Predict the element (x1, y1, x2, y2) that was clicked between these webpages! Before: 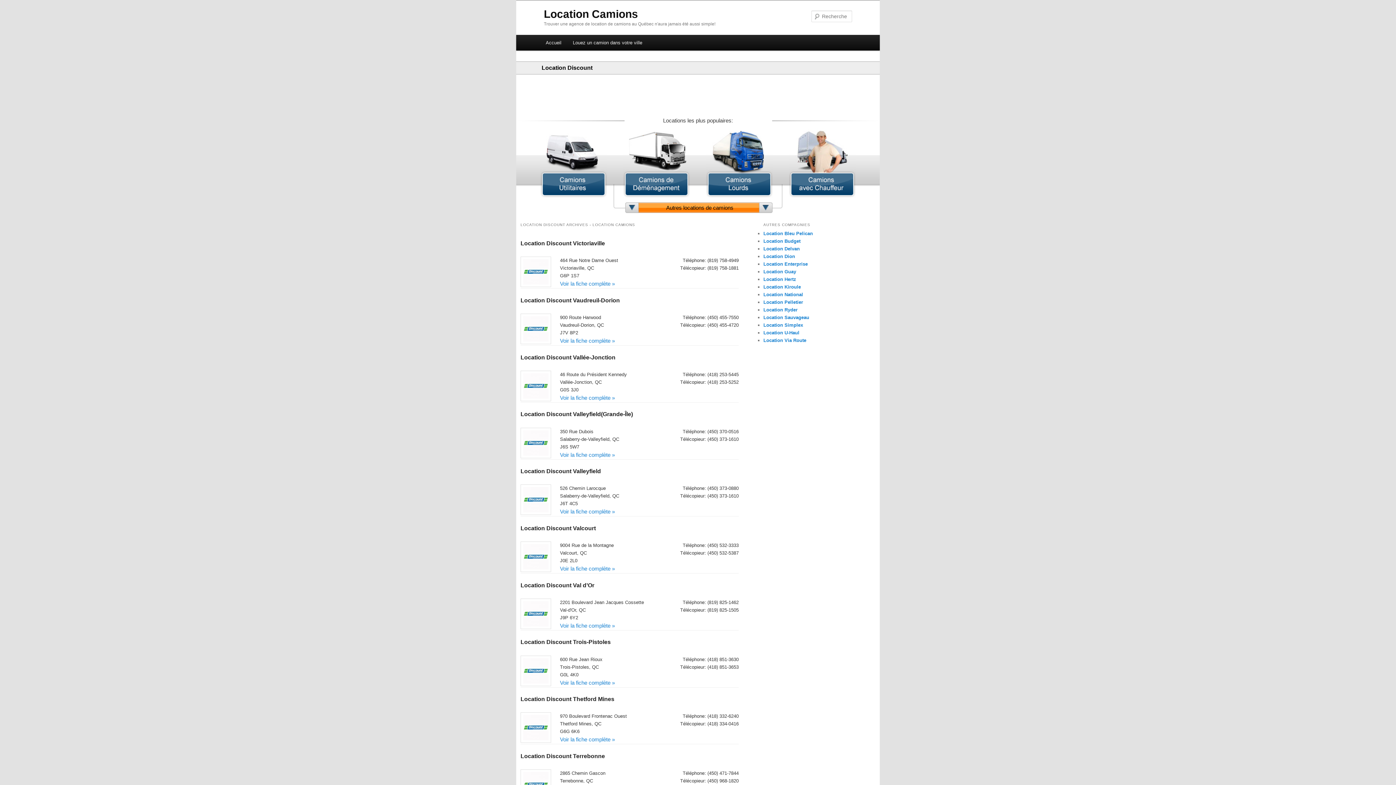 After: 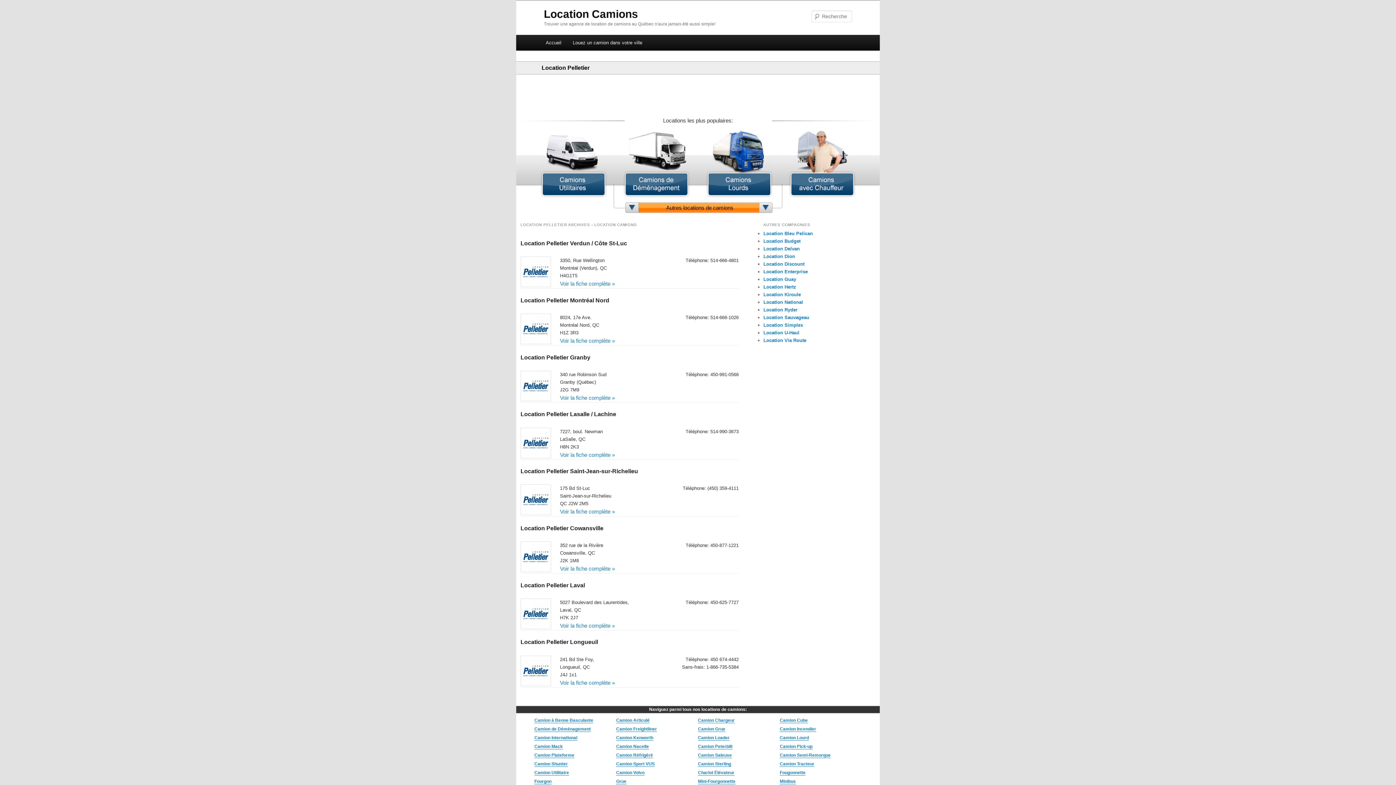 Action: bbox: (763, 299, 803, 305) label: Location Pelletier